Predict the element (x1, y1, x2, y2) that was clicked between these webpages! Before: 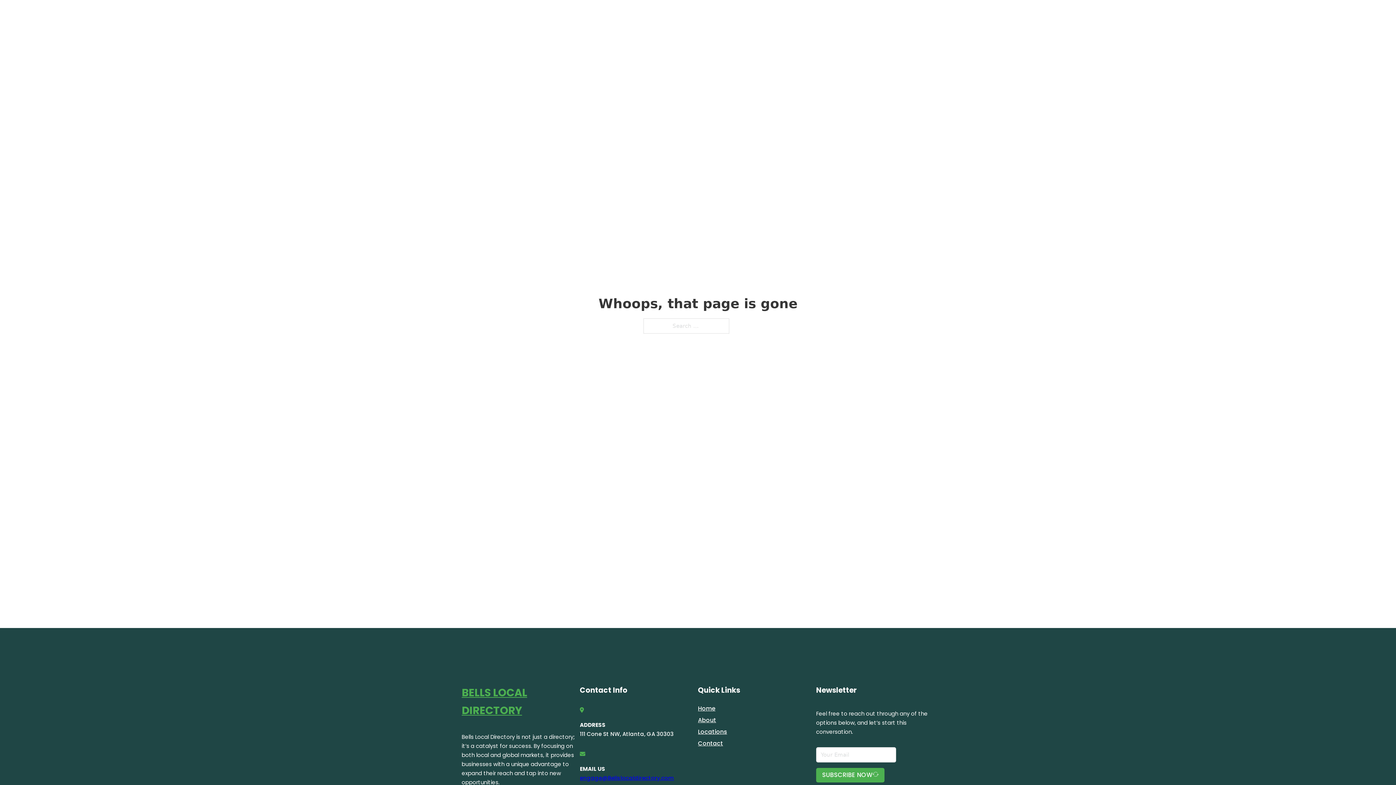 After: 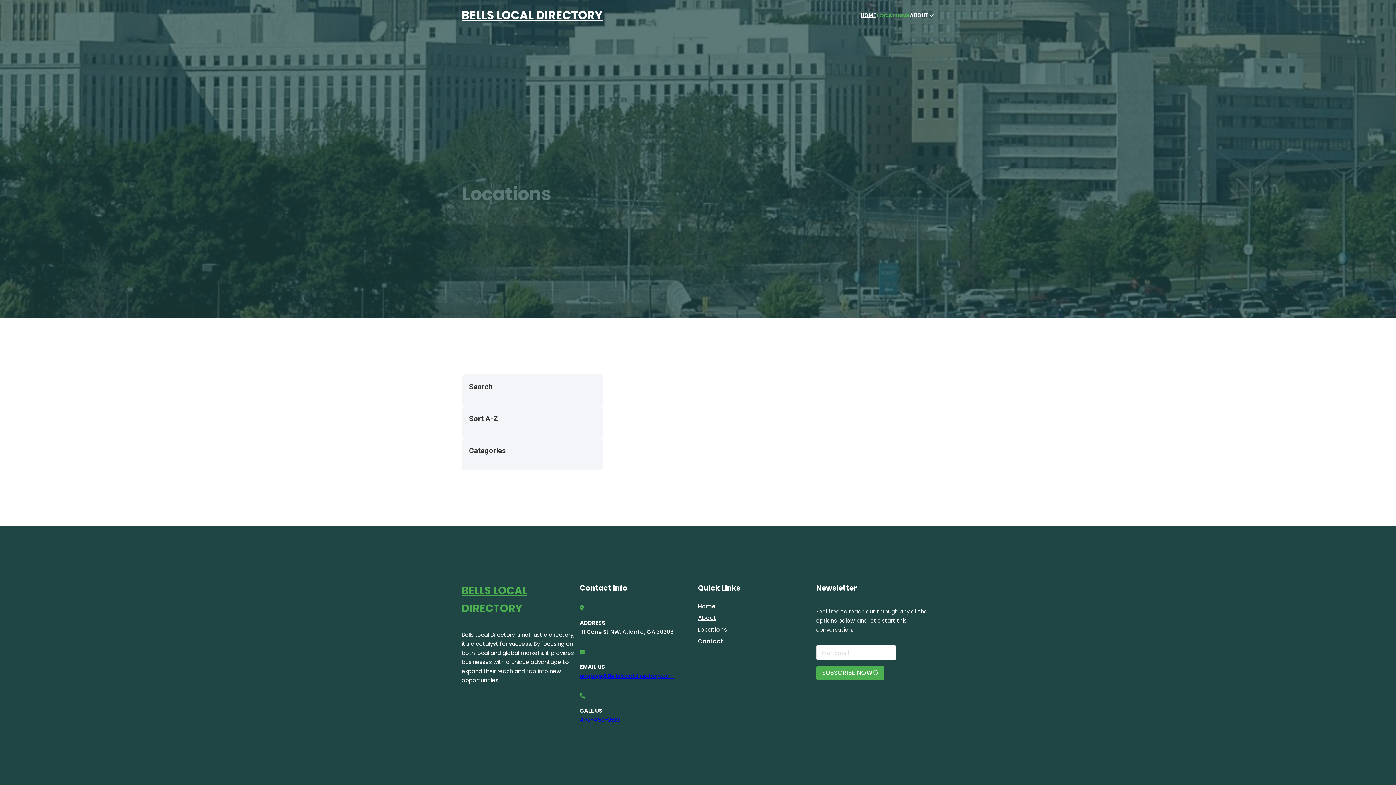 Action: label: LOCATIONS bbox: (878, 10, 910, 19)